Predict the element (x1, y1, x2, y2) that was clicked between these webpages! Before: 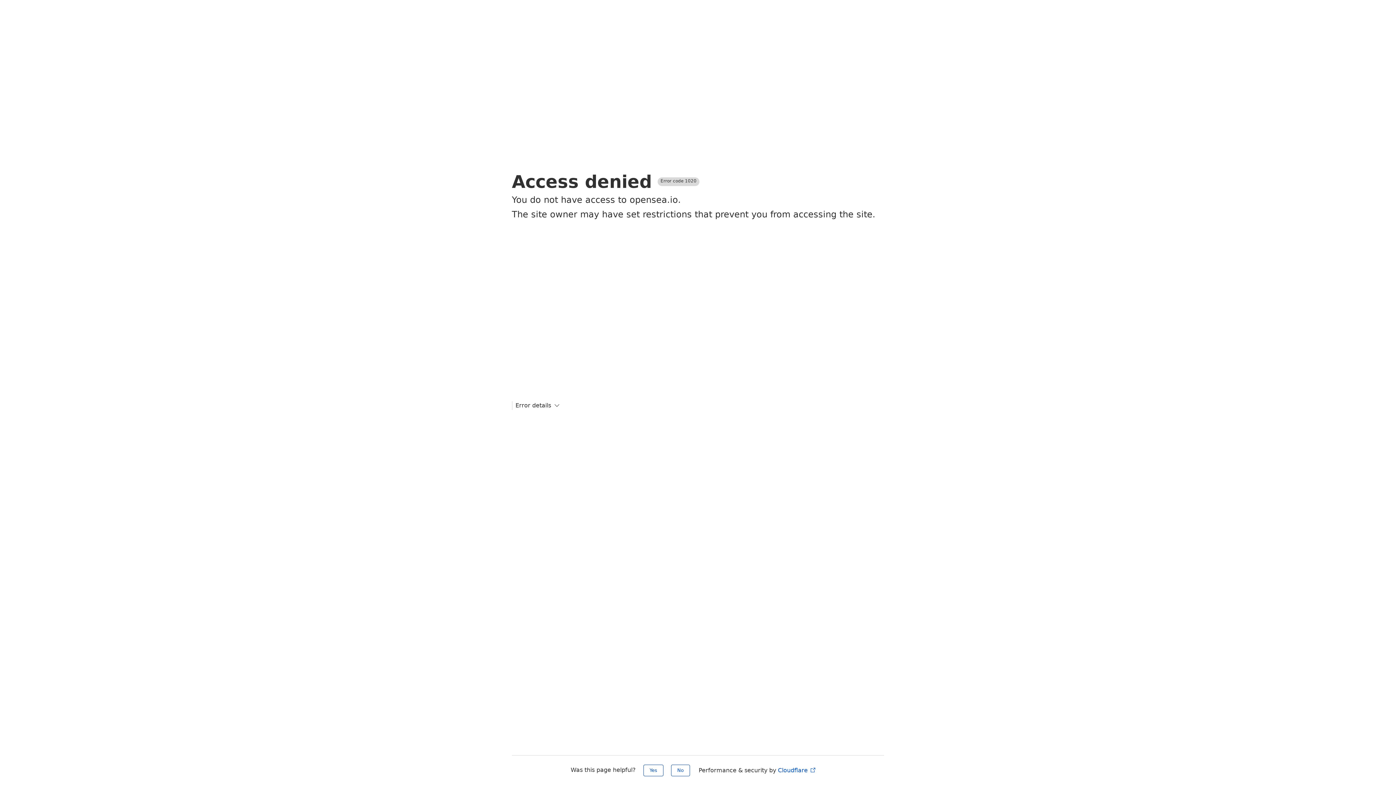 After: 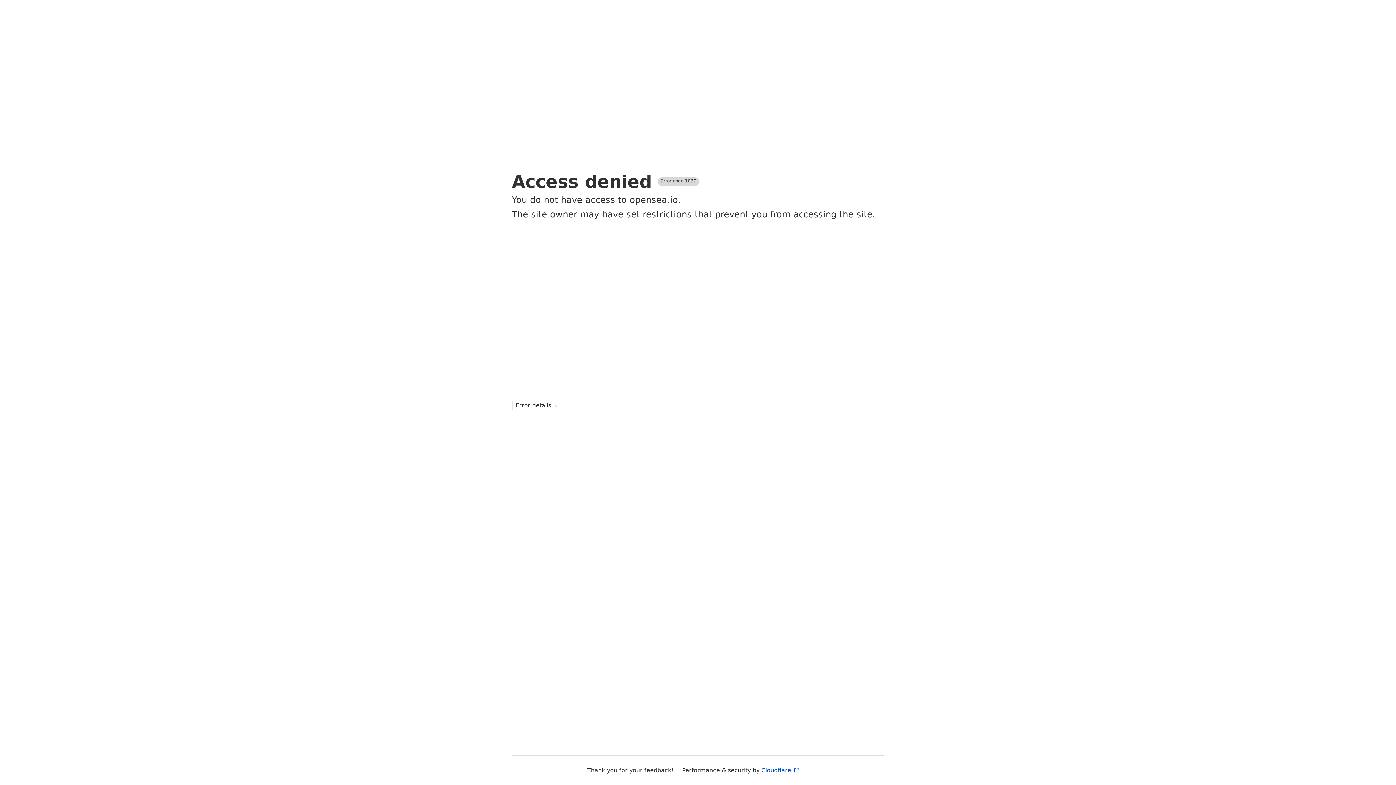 Action: label: Yes bbox: (643, 765, 663, 776)